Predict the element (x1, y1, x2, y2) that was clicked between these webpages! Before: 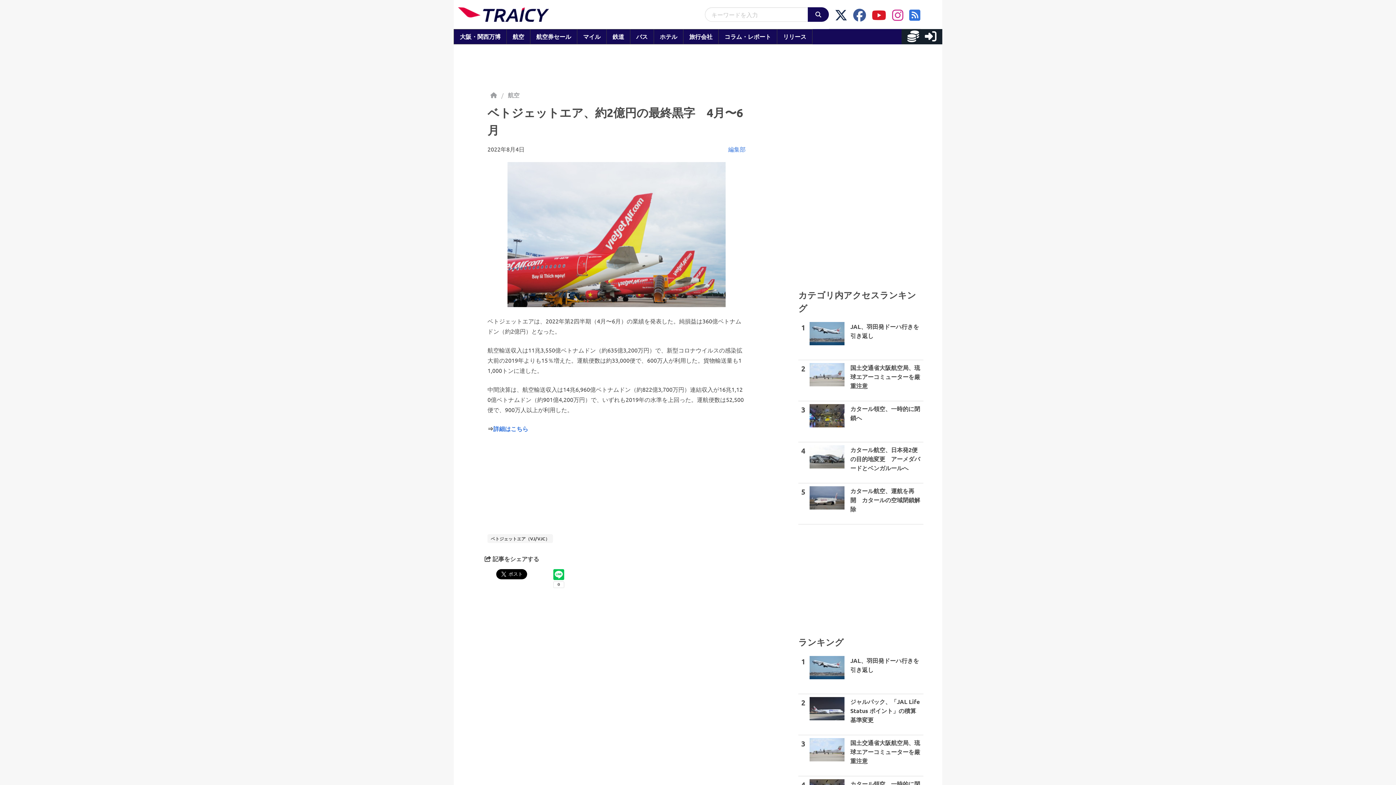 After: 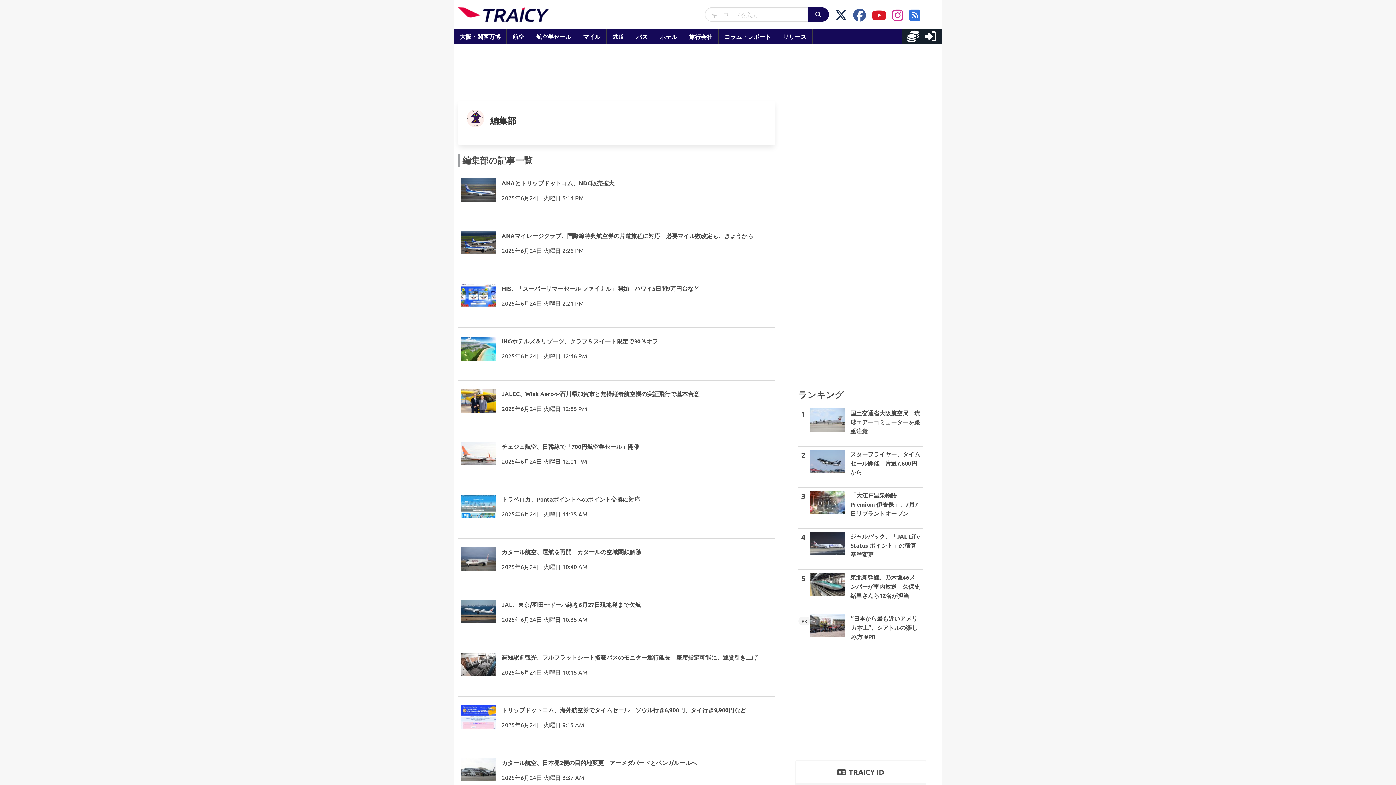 Action: bbox: (728, 145, 745, 152) label: 編集部